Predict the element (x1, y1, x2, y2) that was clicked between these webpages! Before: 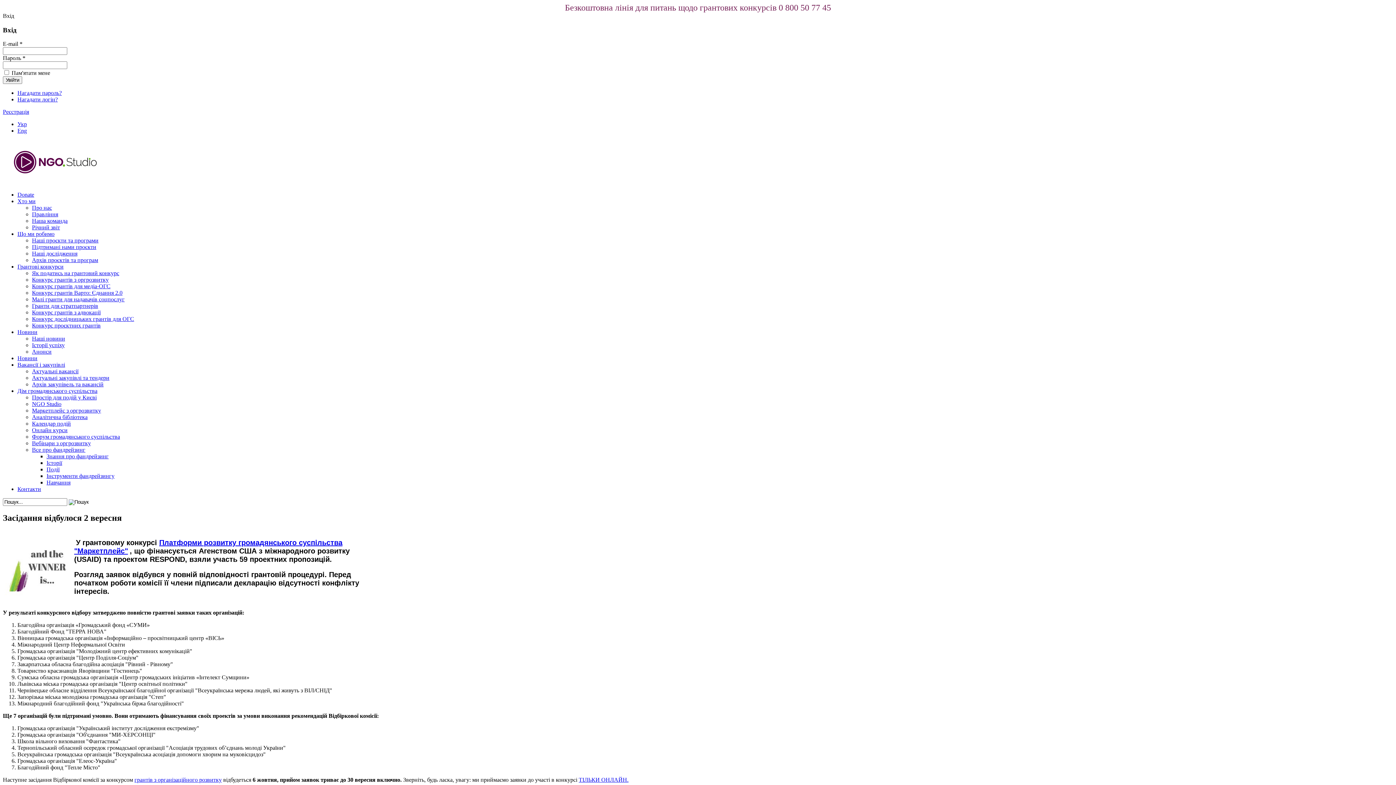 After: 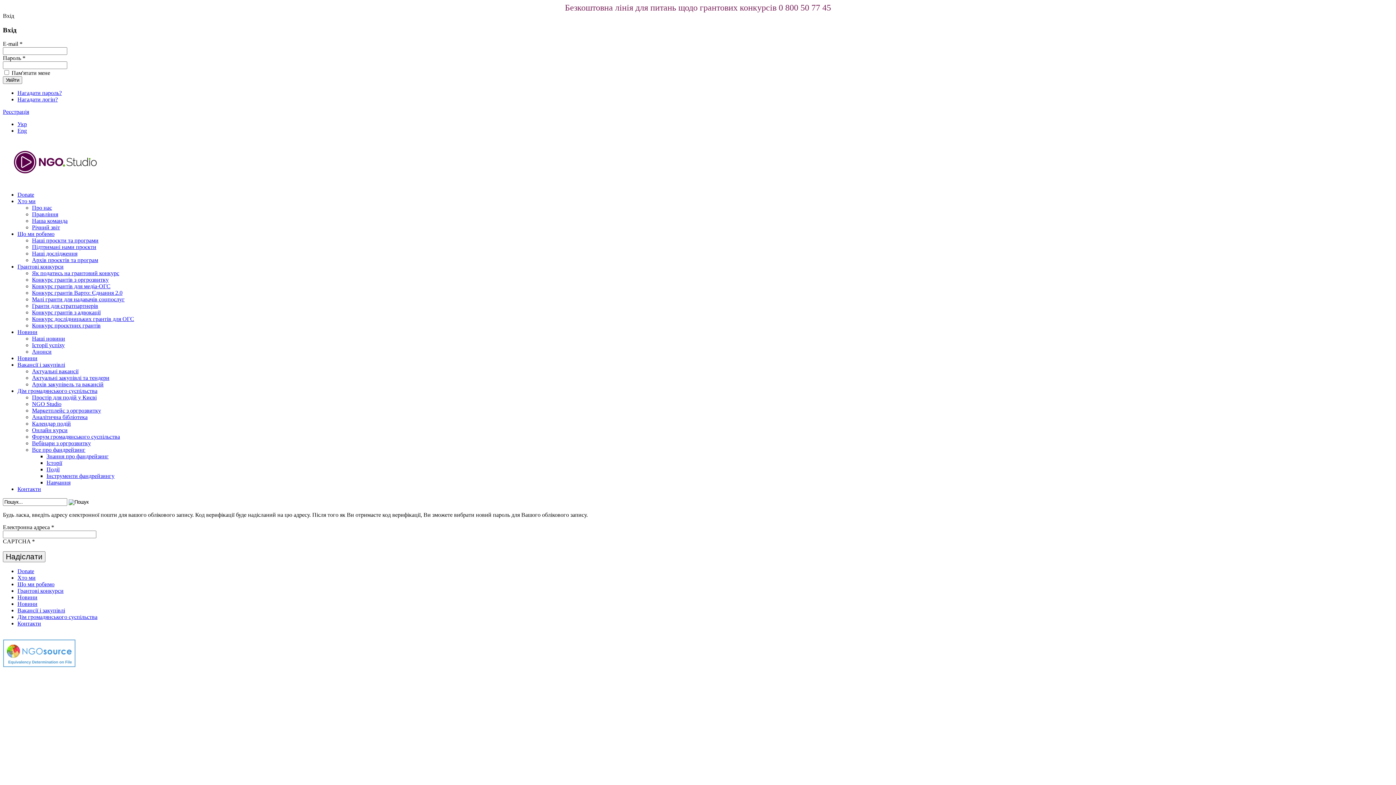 Action: label: Нагадати пароль? bbox: (17, 89, 61, 96)